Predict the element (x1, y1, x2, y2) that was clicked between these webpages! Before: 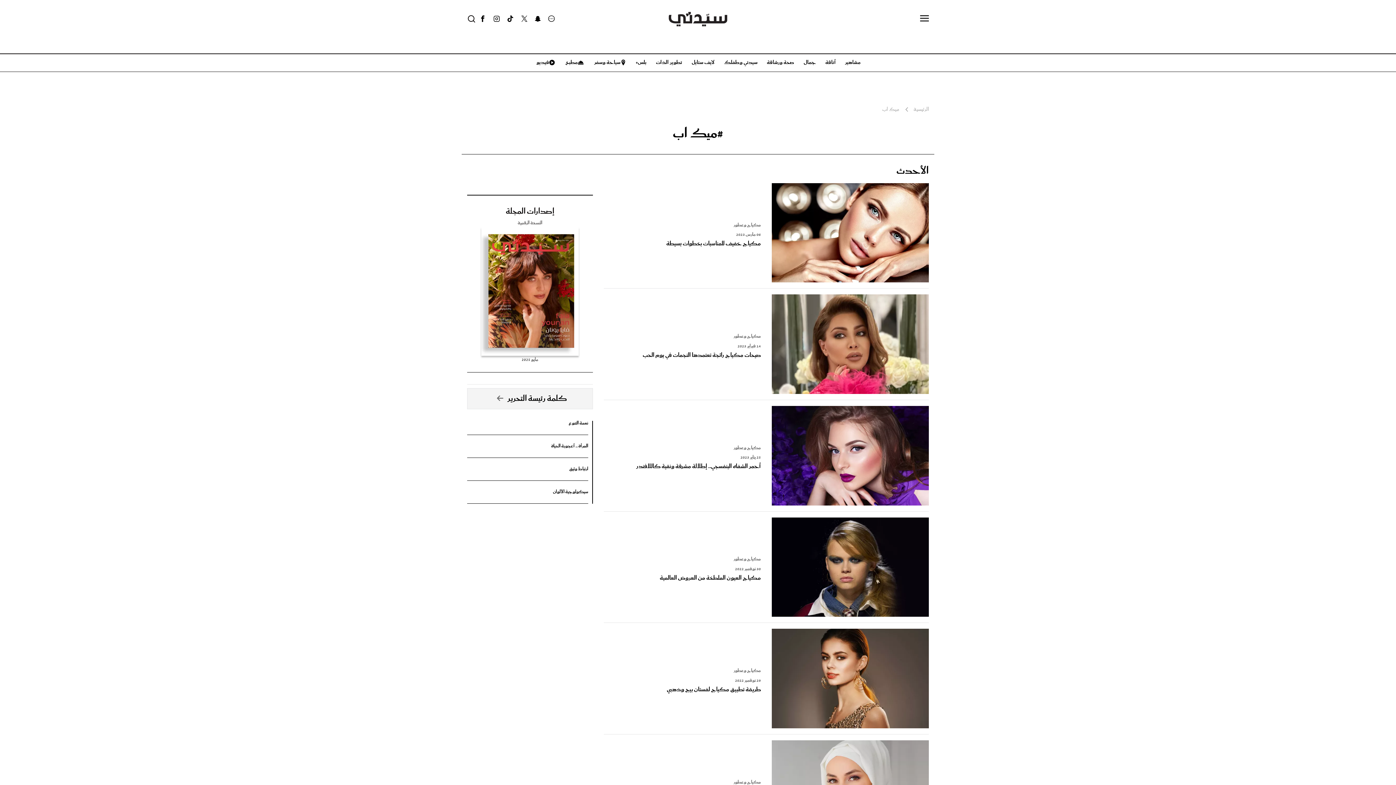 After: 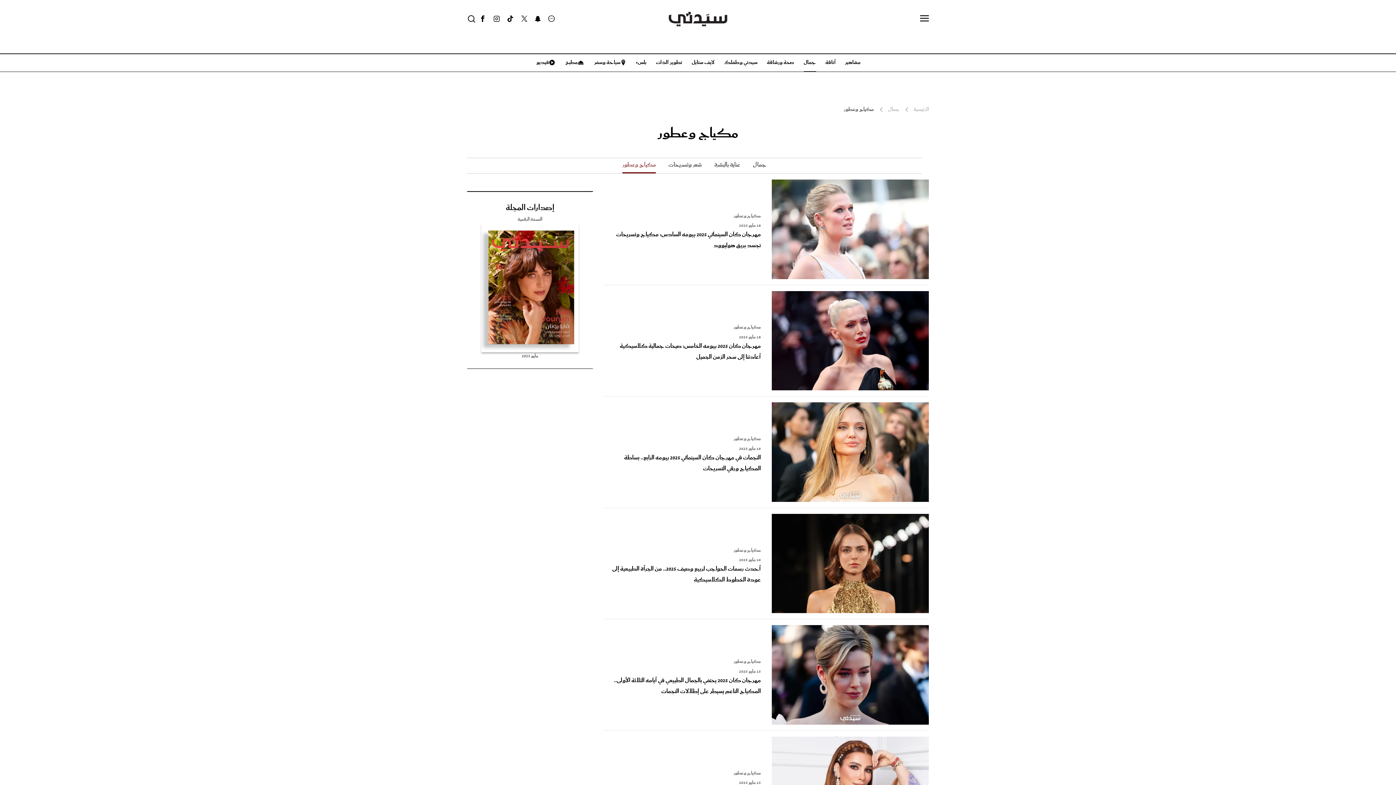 Action: bbox: (733, 219, 761, 230) label: مكياج وعطور